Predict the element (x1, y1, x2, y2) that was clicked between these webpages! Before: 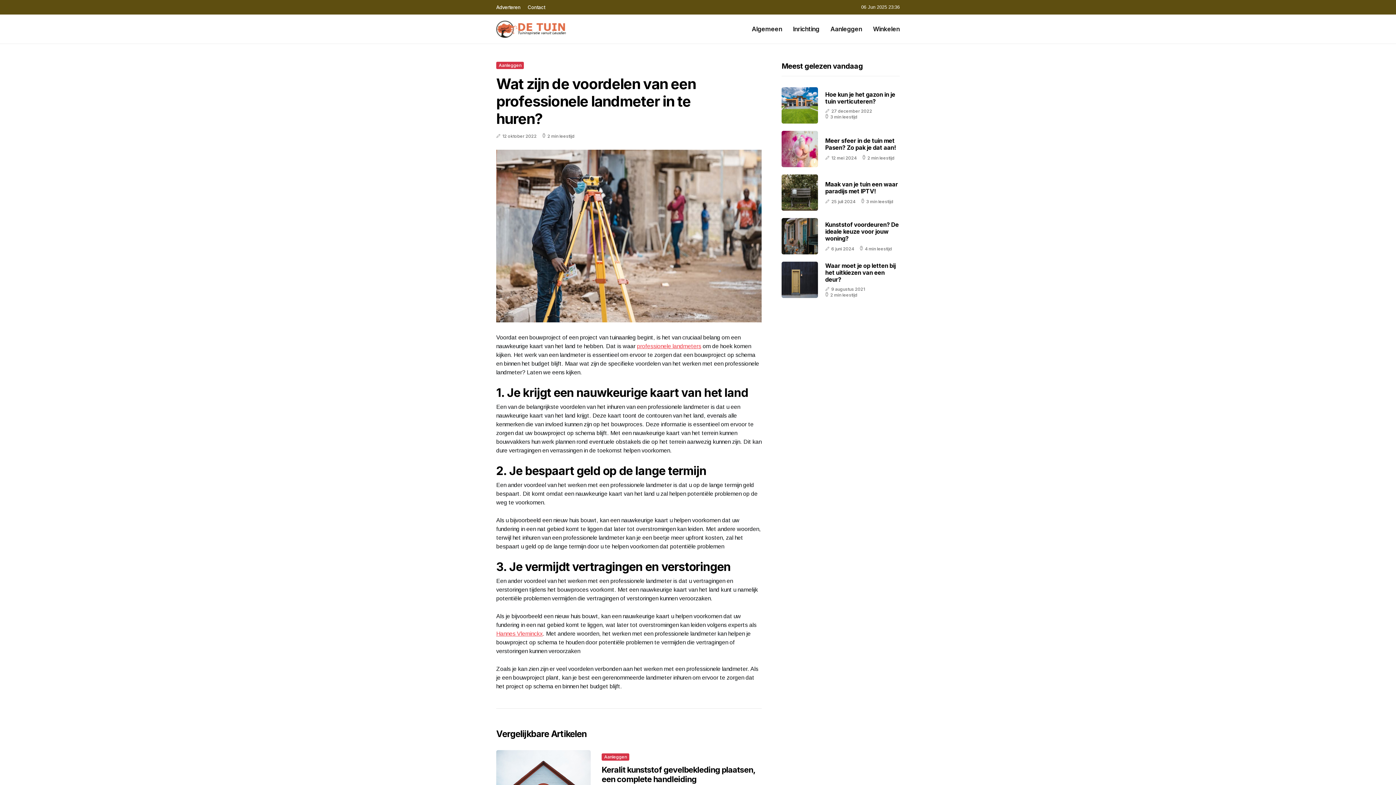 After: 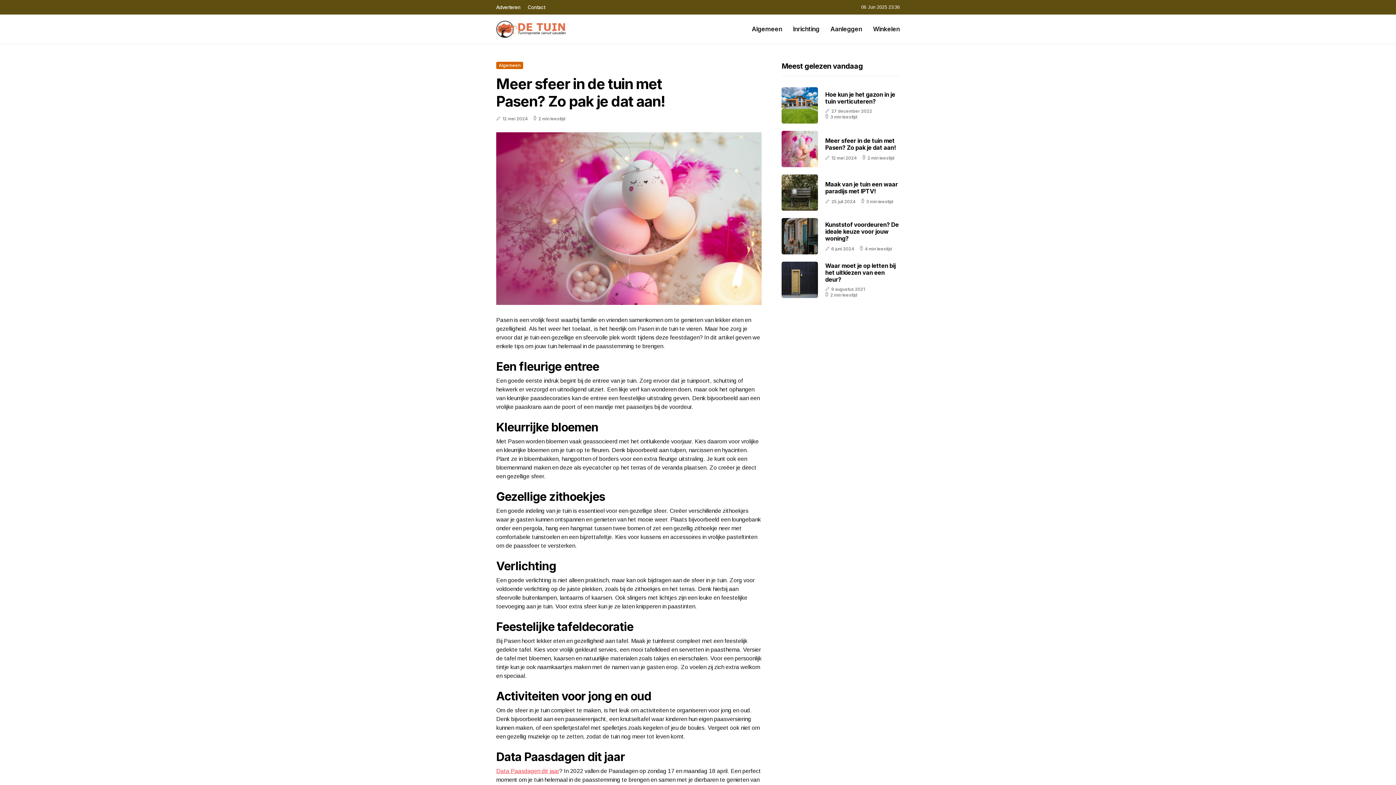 Action: bbox: (781, 130, 818, 167)